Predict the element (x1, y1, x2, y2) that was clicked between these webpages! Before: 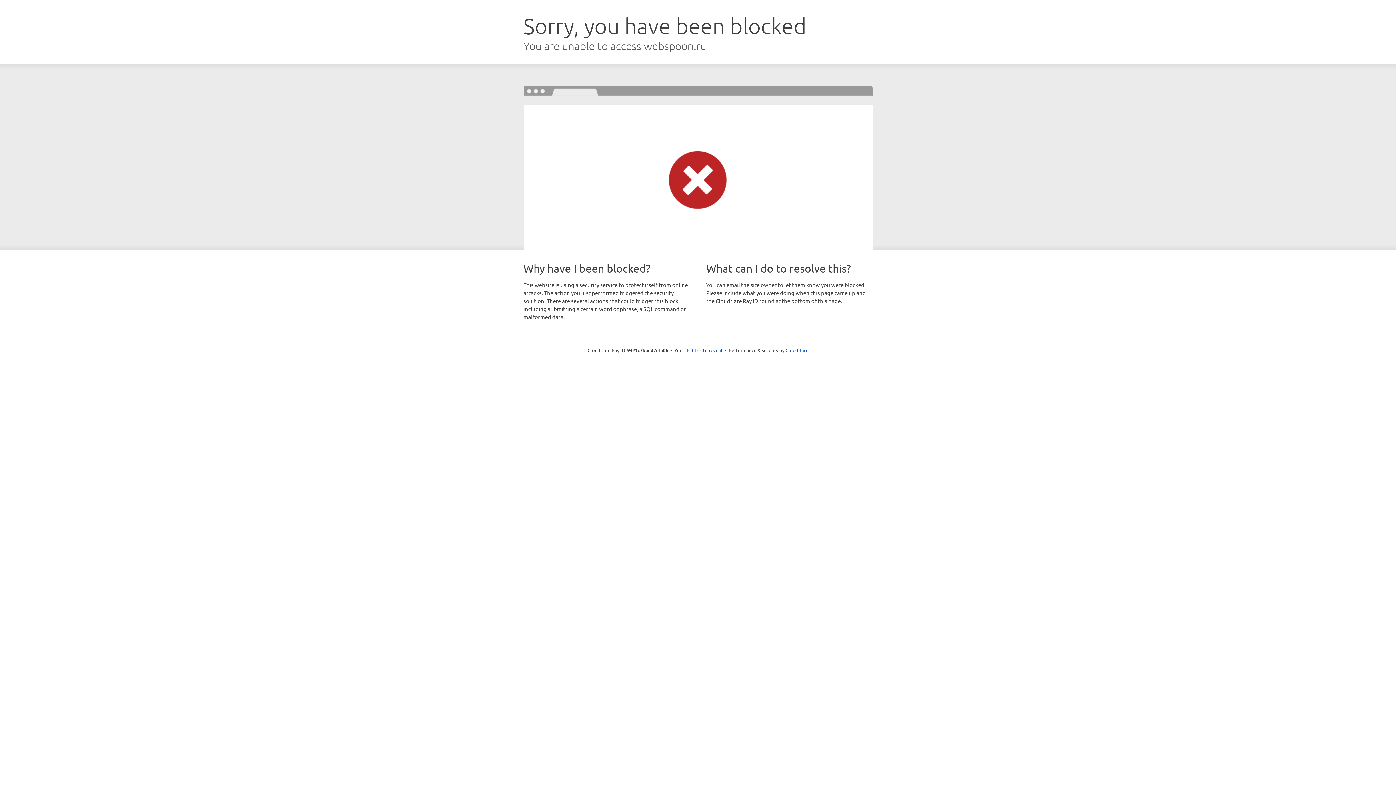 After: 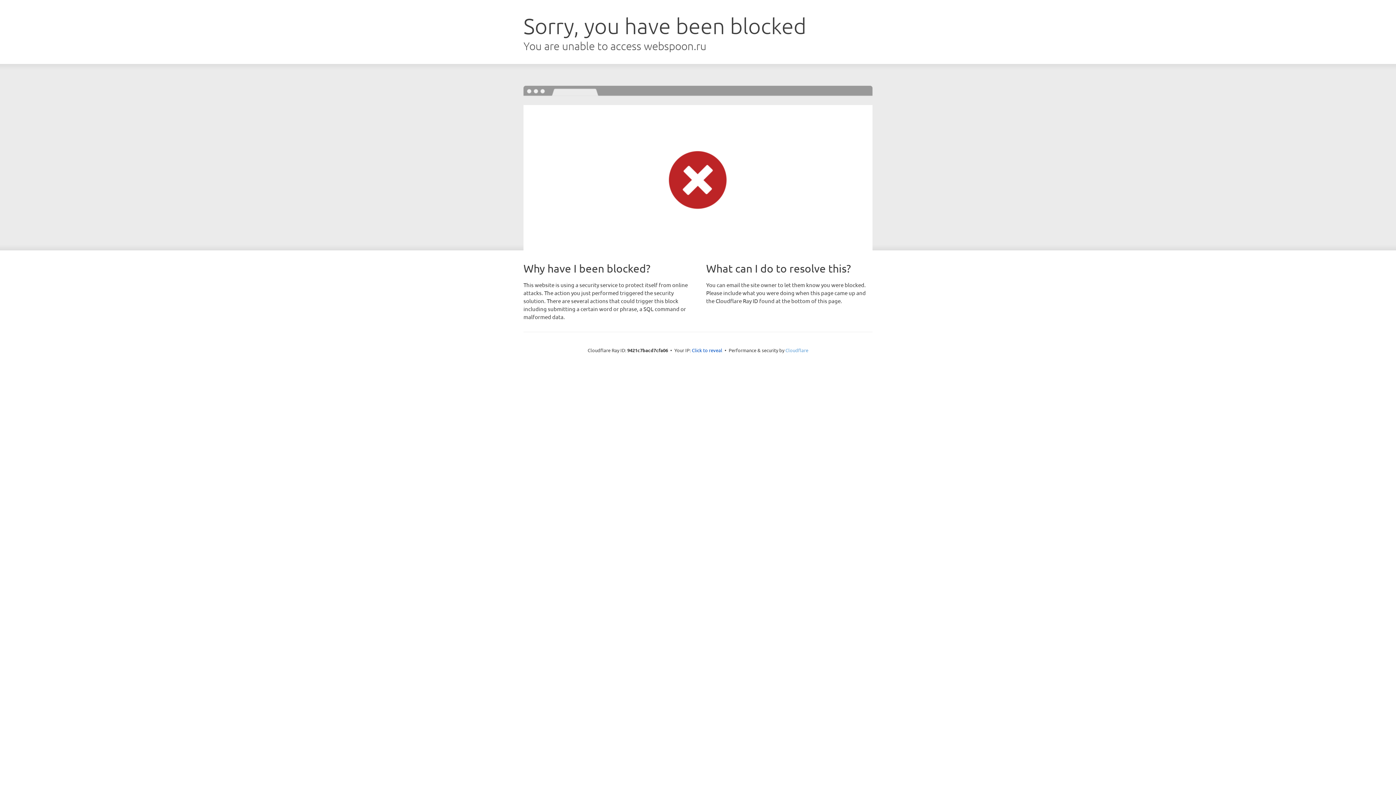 Action: bbox: (785, 347, 808, 353) label: Cloudflare